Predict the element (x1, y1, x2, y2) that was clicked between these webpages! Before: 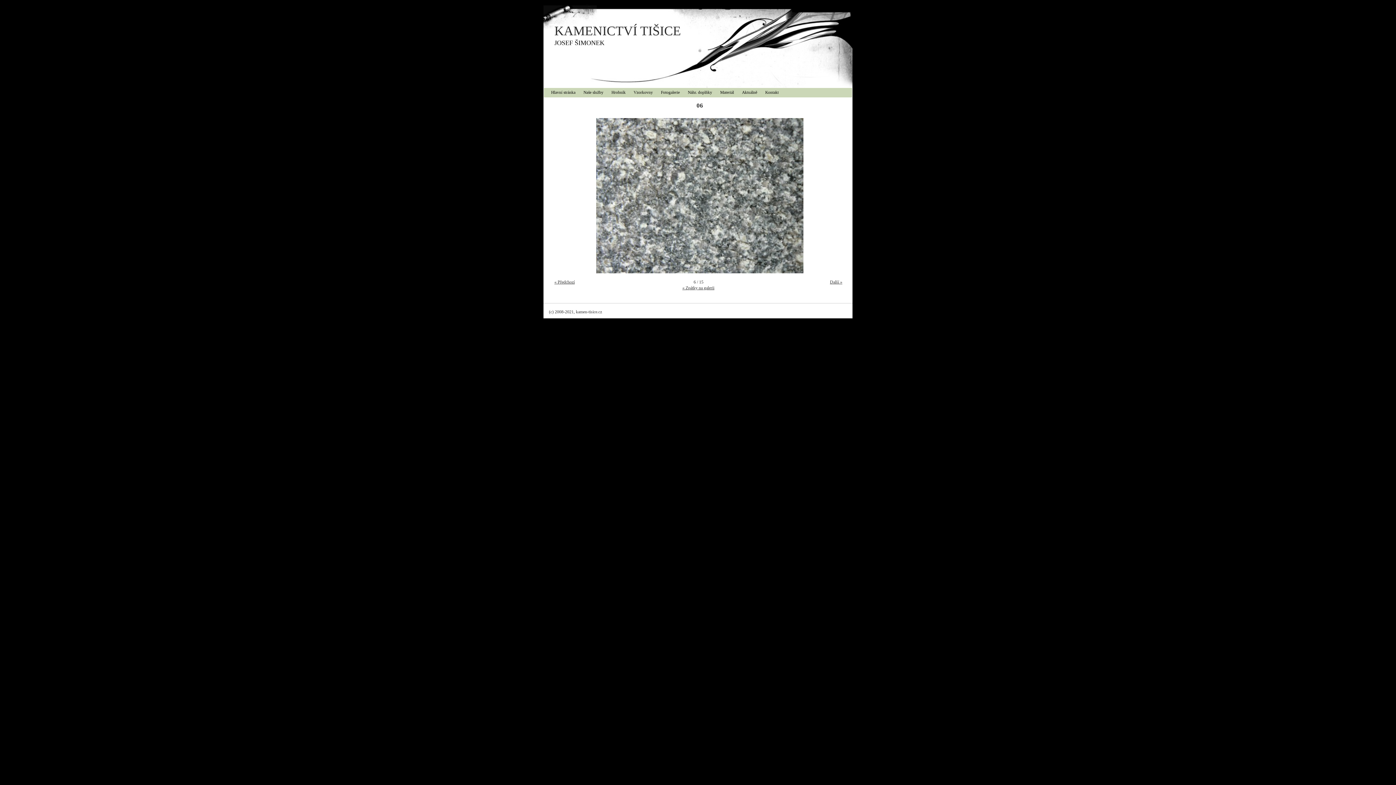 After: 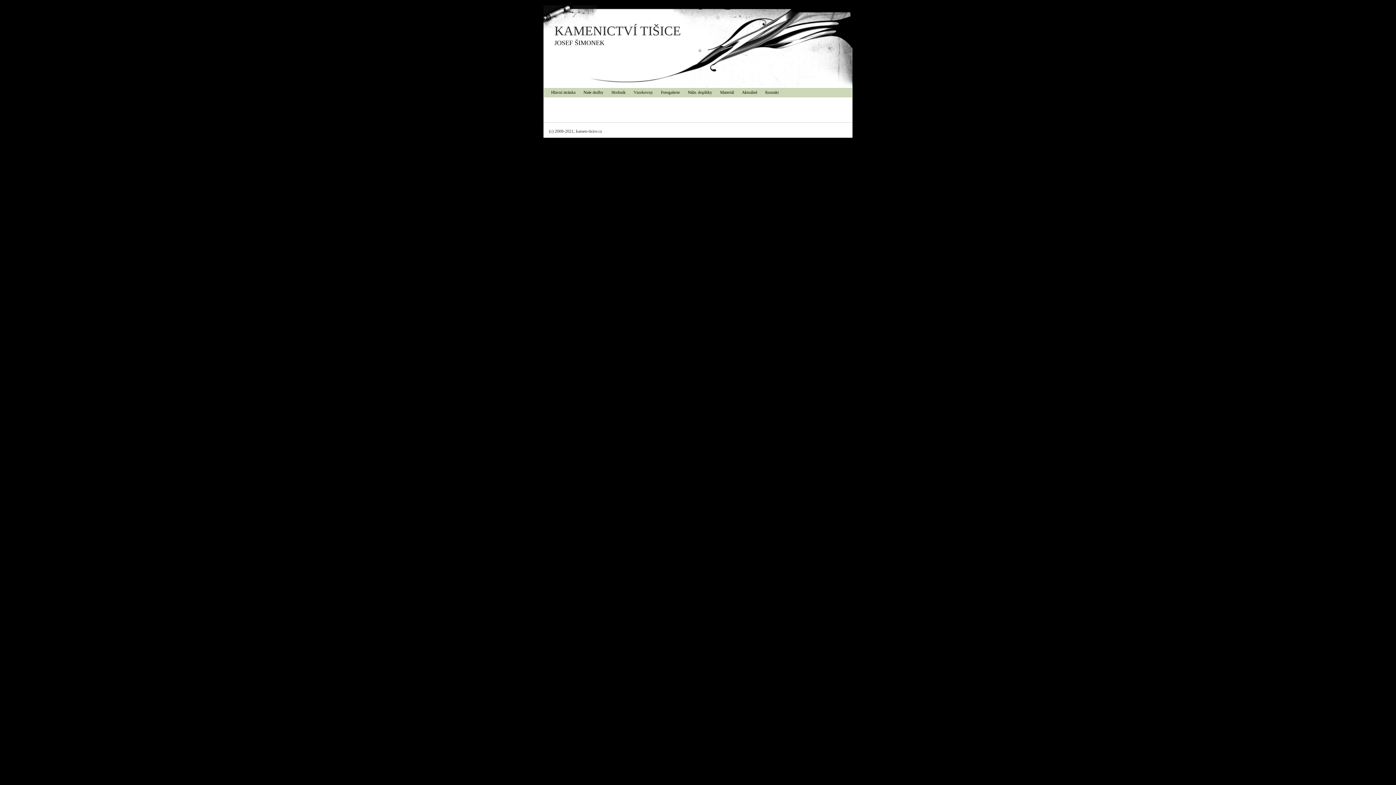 Action: bbox: (657, 88, 683, 96) label: Fotogalerie